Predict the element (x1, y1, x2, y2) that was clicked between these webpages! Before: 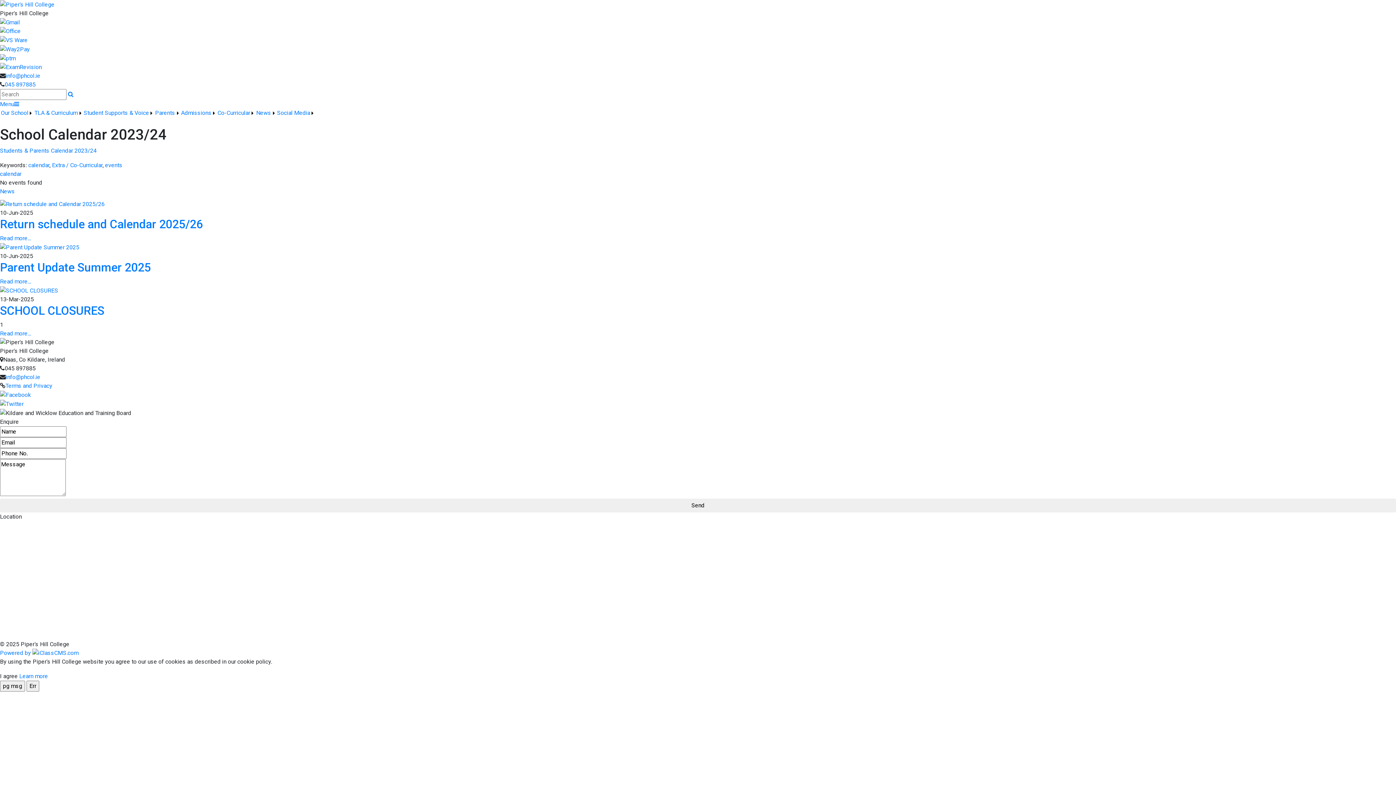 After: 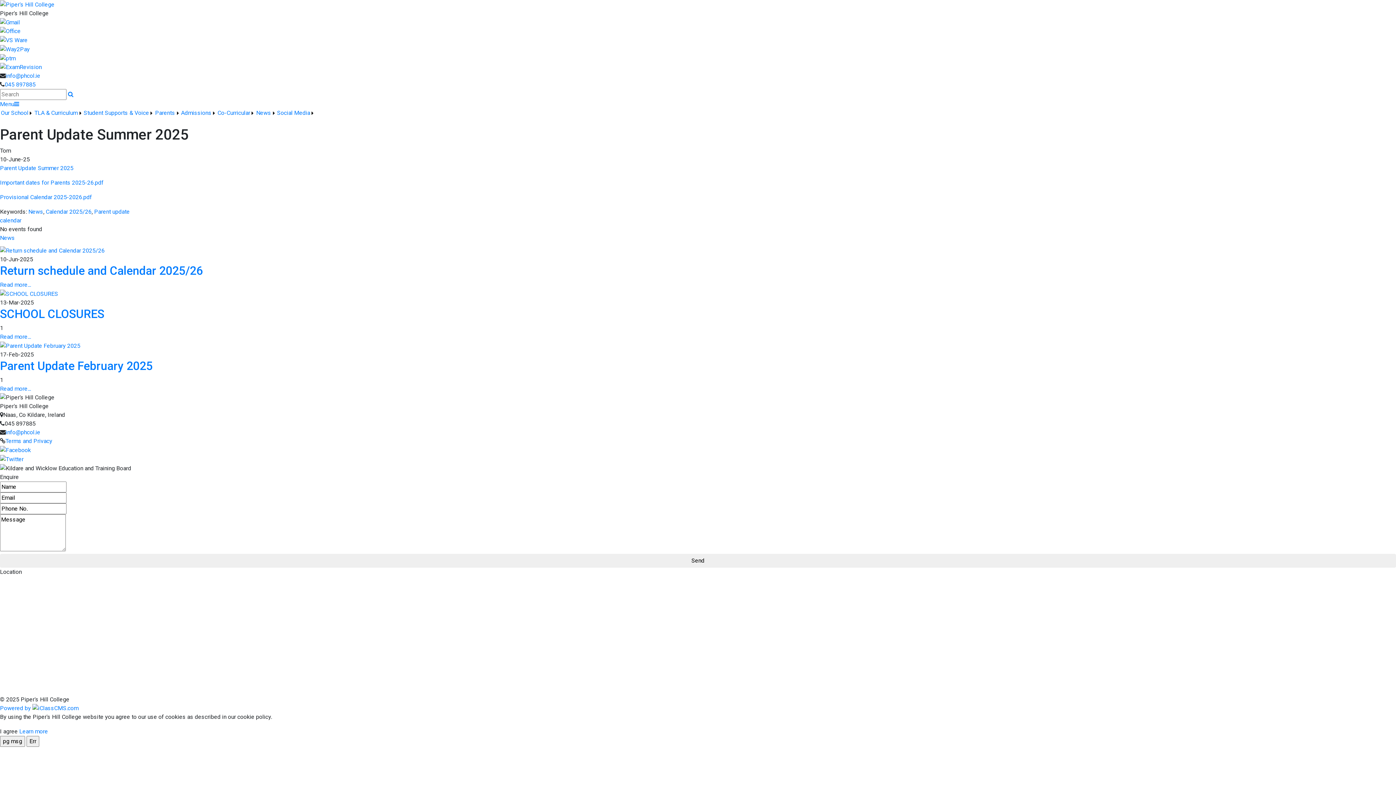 Action: bbox: (0, 260, 150, 274) label: Parent Update Summer 2025